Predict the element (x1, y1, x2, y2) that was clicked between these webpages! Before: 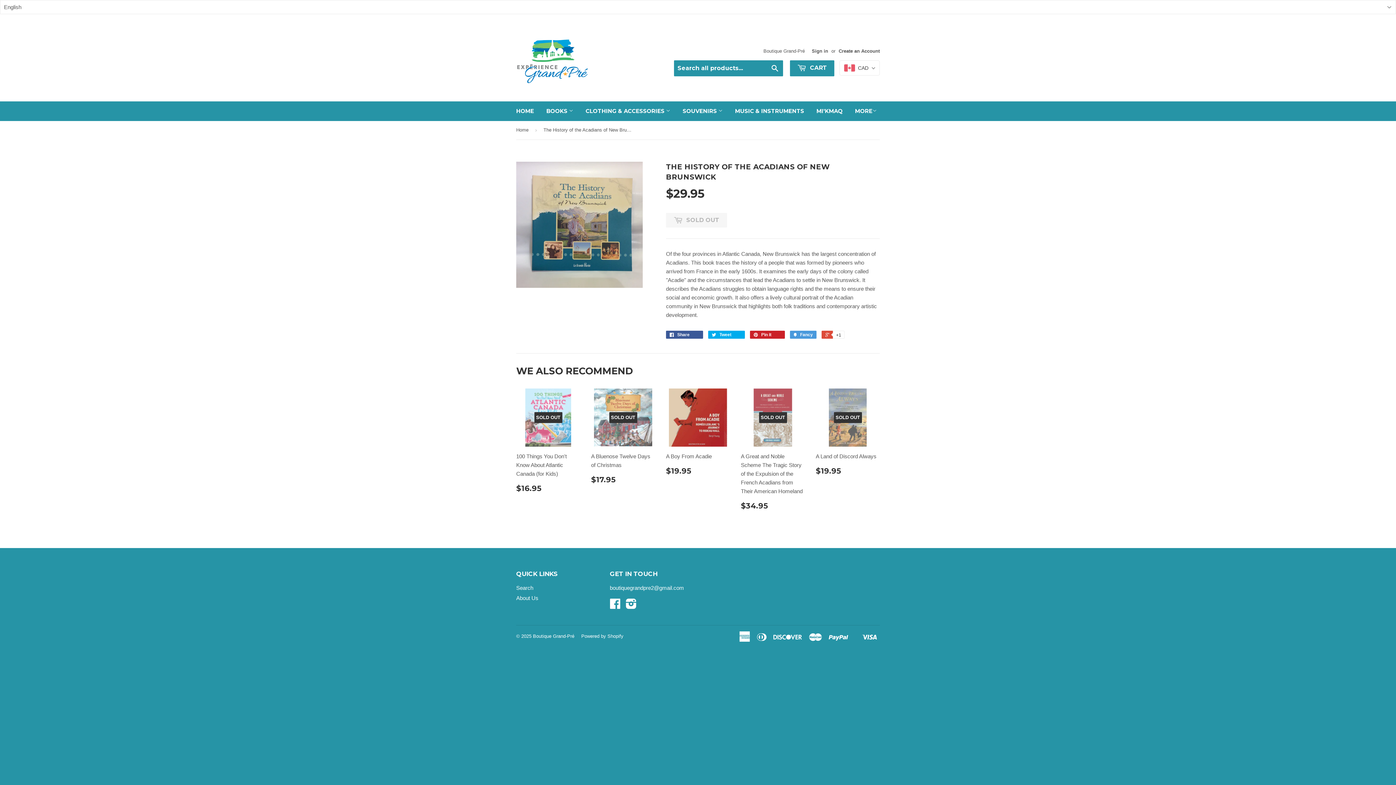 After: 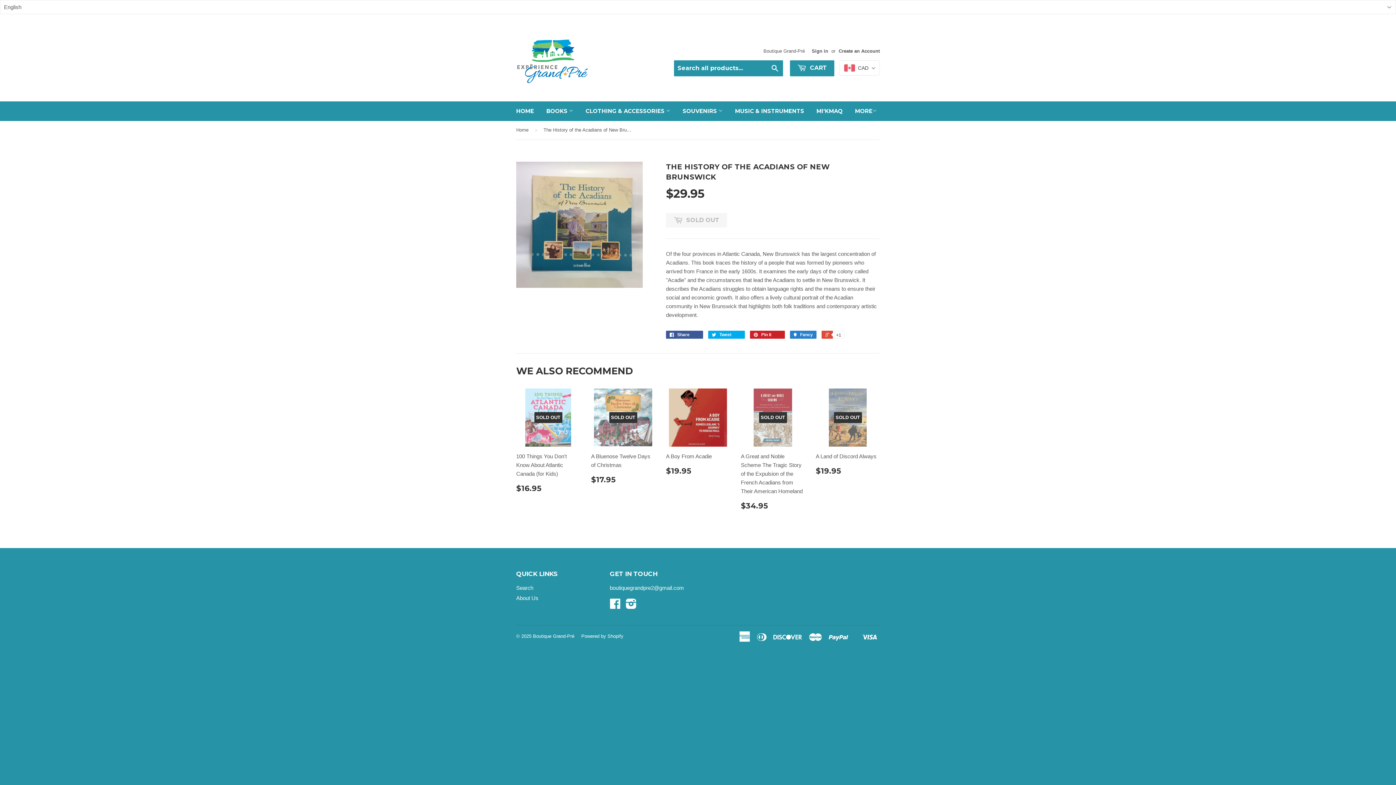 Action: label:  Fancy bbox: (790, 330, 816, 338)